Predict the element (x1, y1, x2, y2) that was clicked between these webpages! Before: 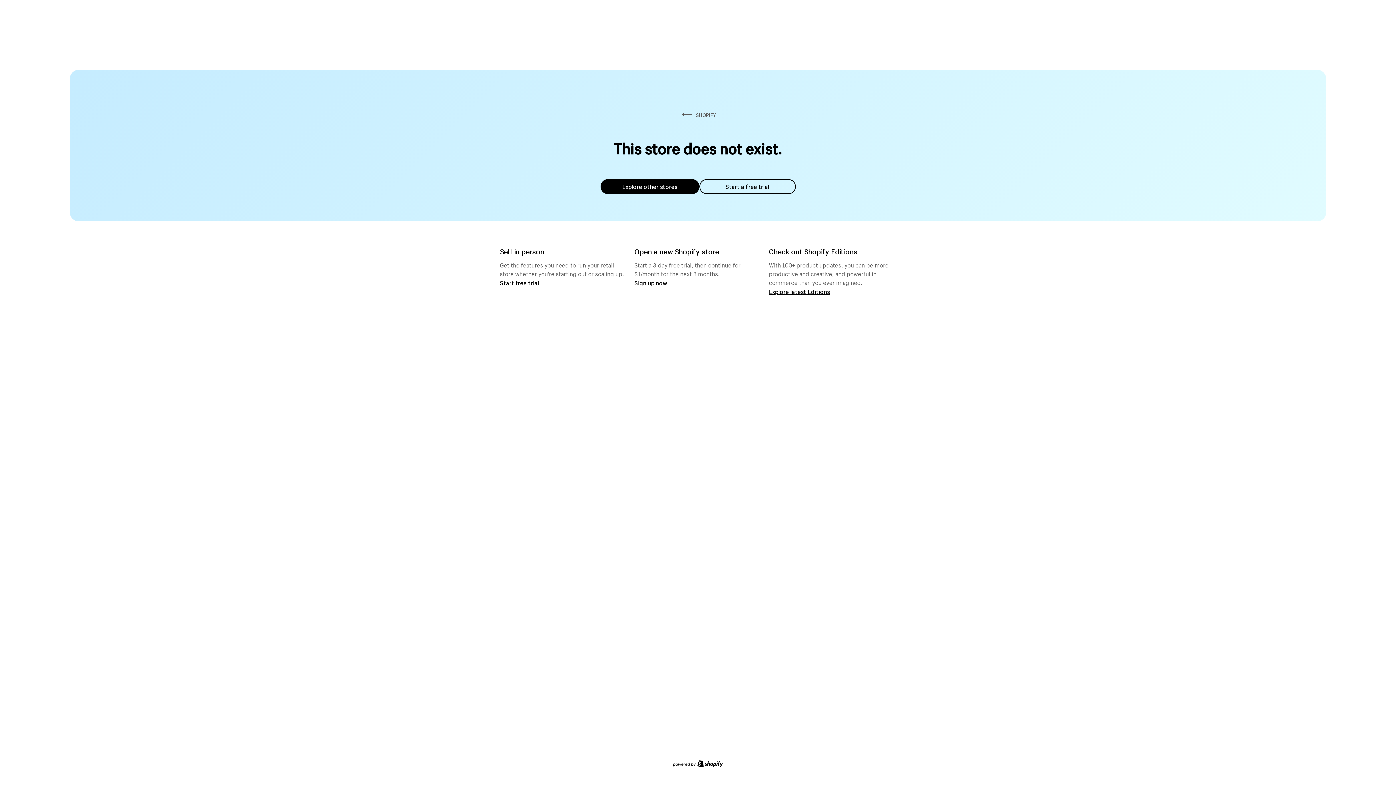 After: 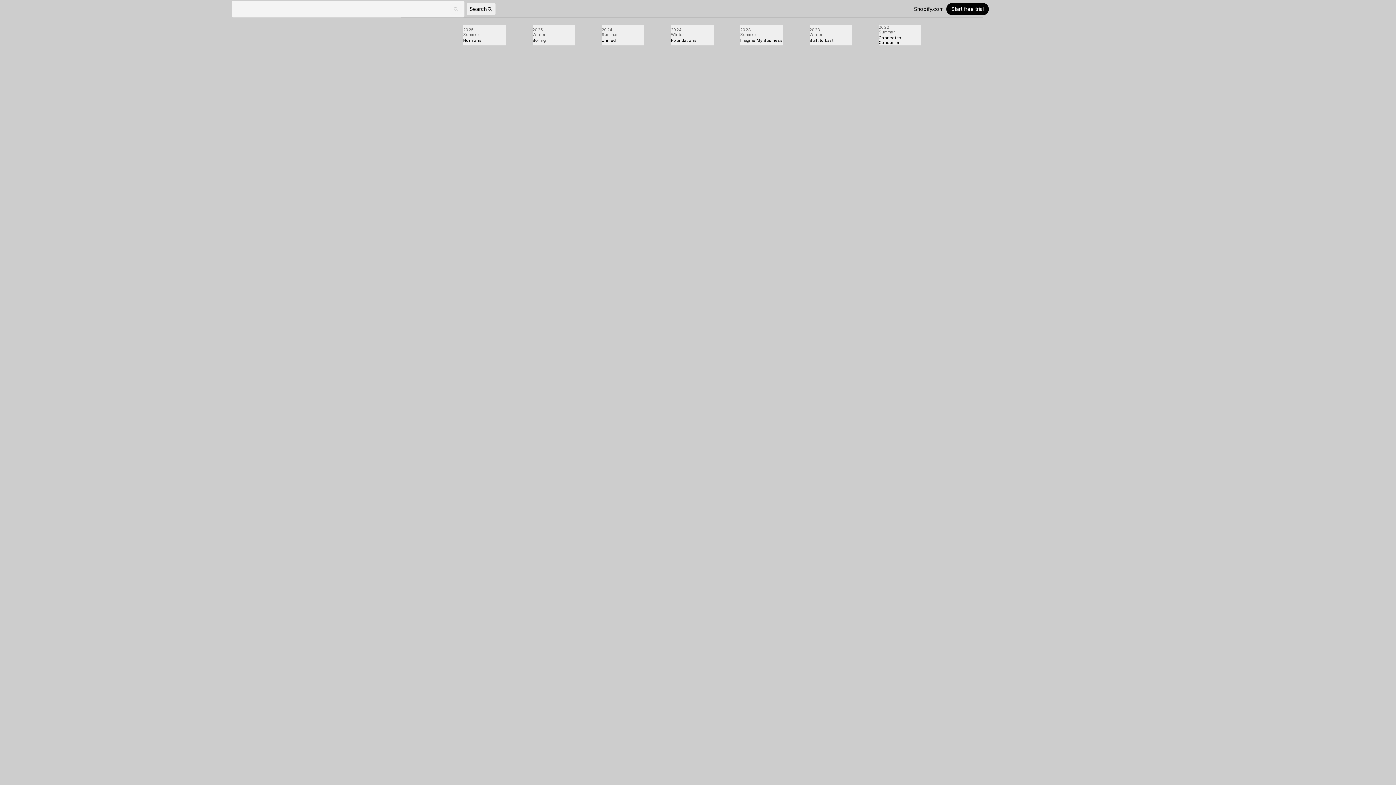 Action: bbox: (769, 287, 830, 295) label: Explore latest Editions